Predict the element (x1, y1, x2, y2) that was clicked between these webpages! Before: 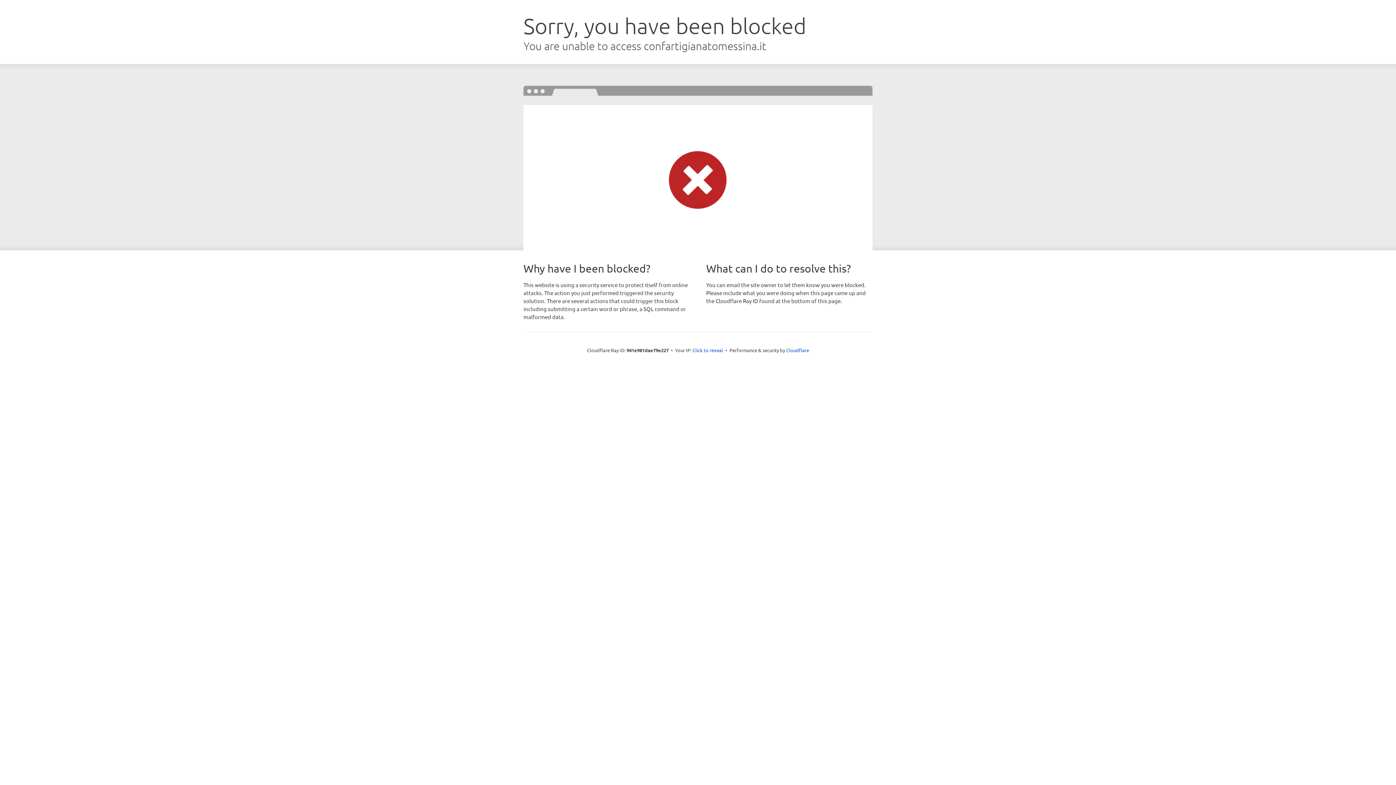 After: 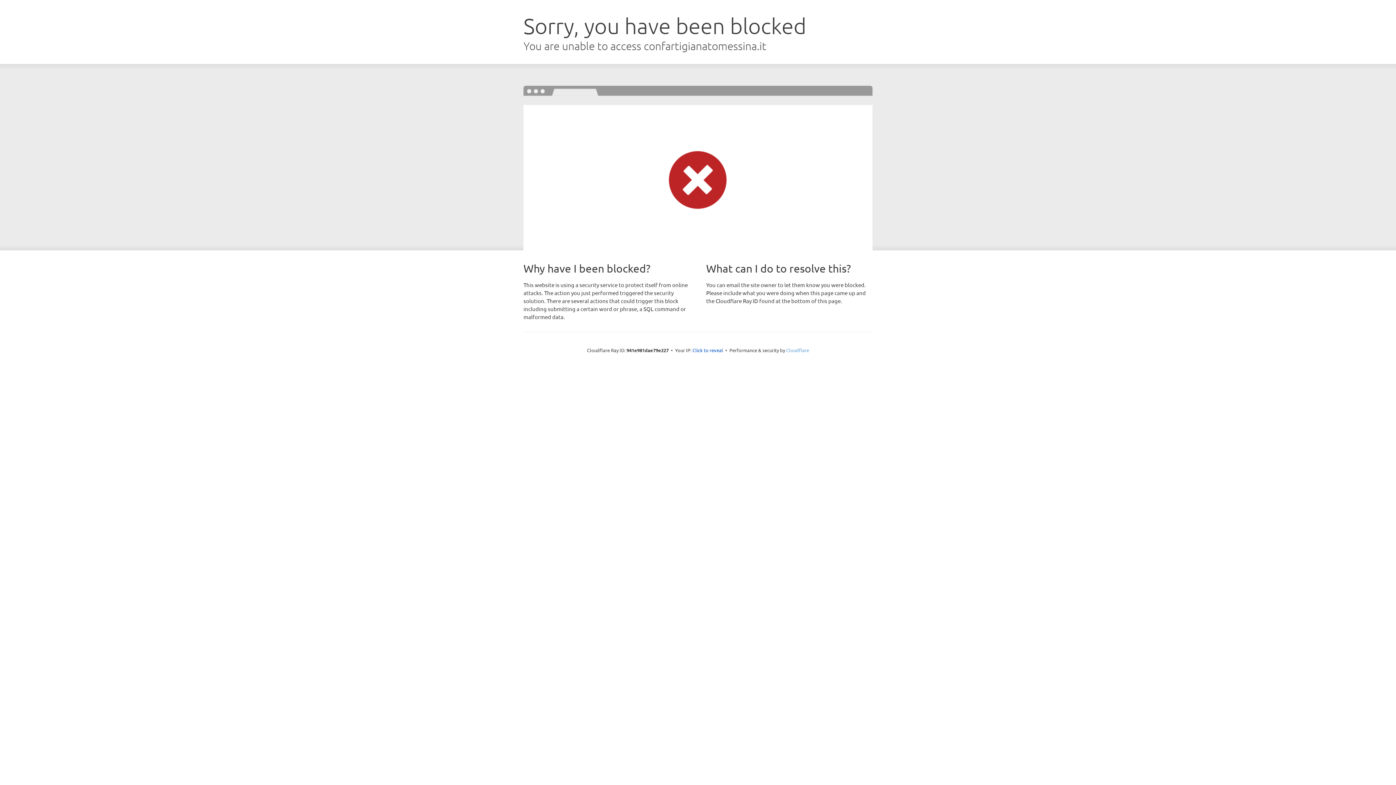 Action: label: Cloudflare bbox: (786, 347, 809, 353)